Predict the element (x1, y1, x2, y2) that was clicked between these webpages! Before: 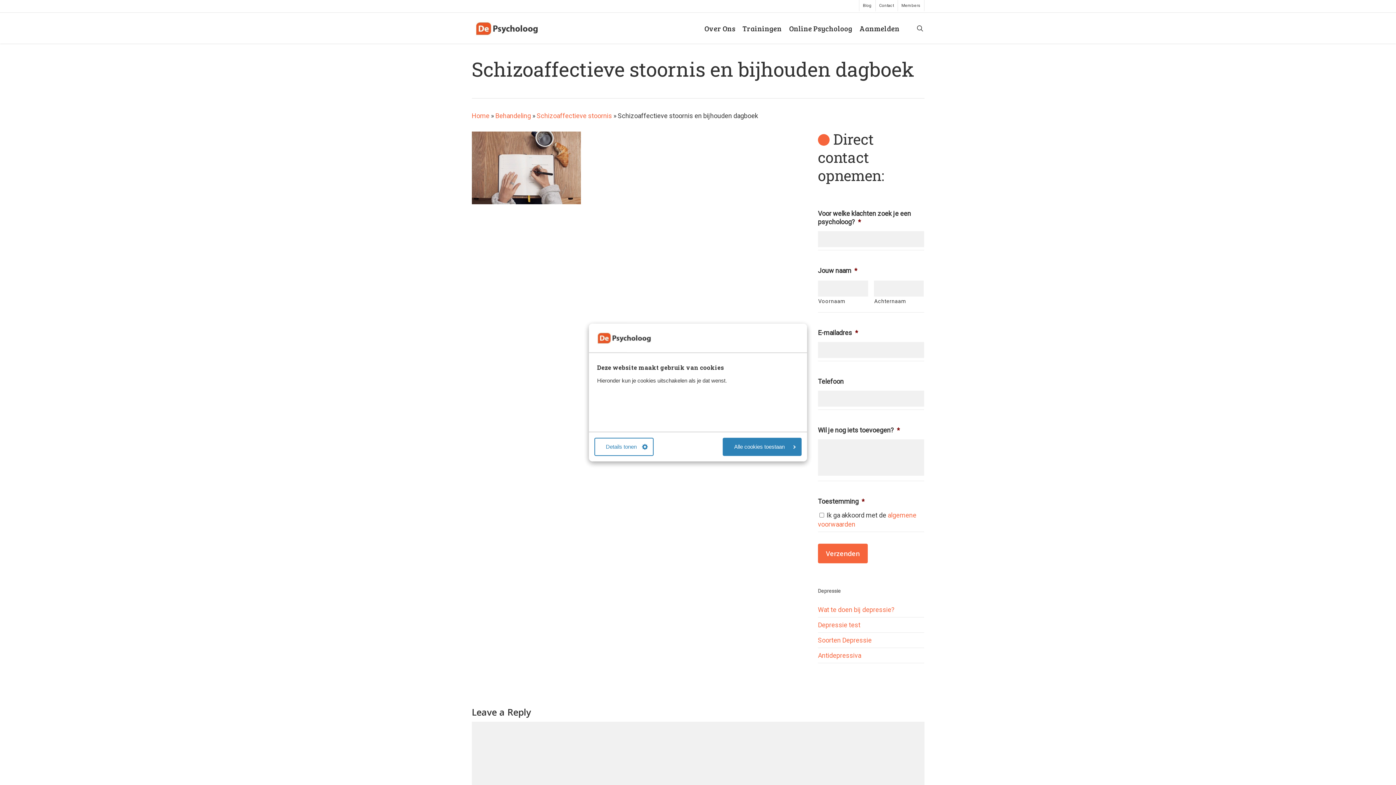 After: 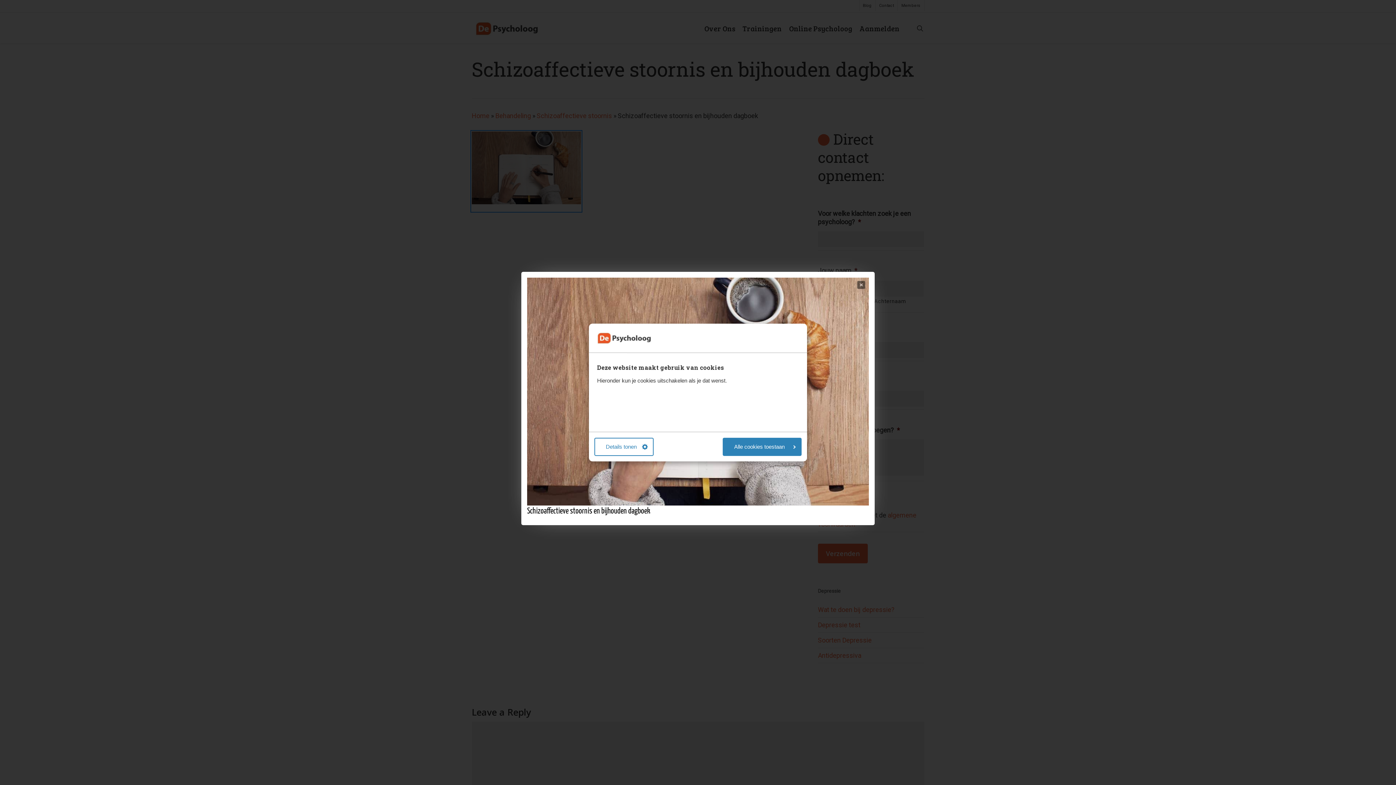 Action: bbox: (471, 203, 580, 211)